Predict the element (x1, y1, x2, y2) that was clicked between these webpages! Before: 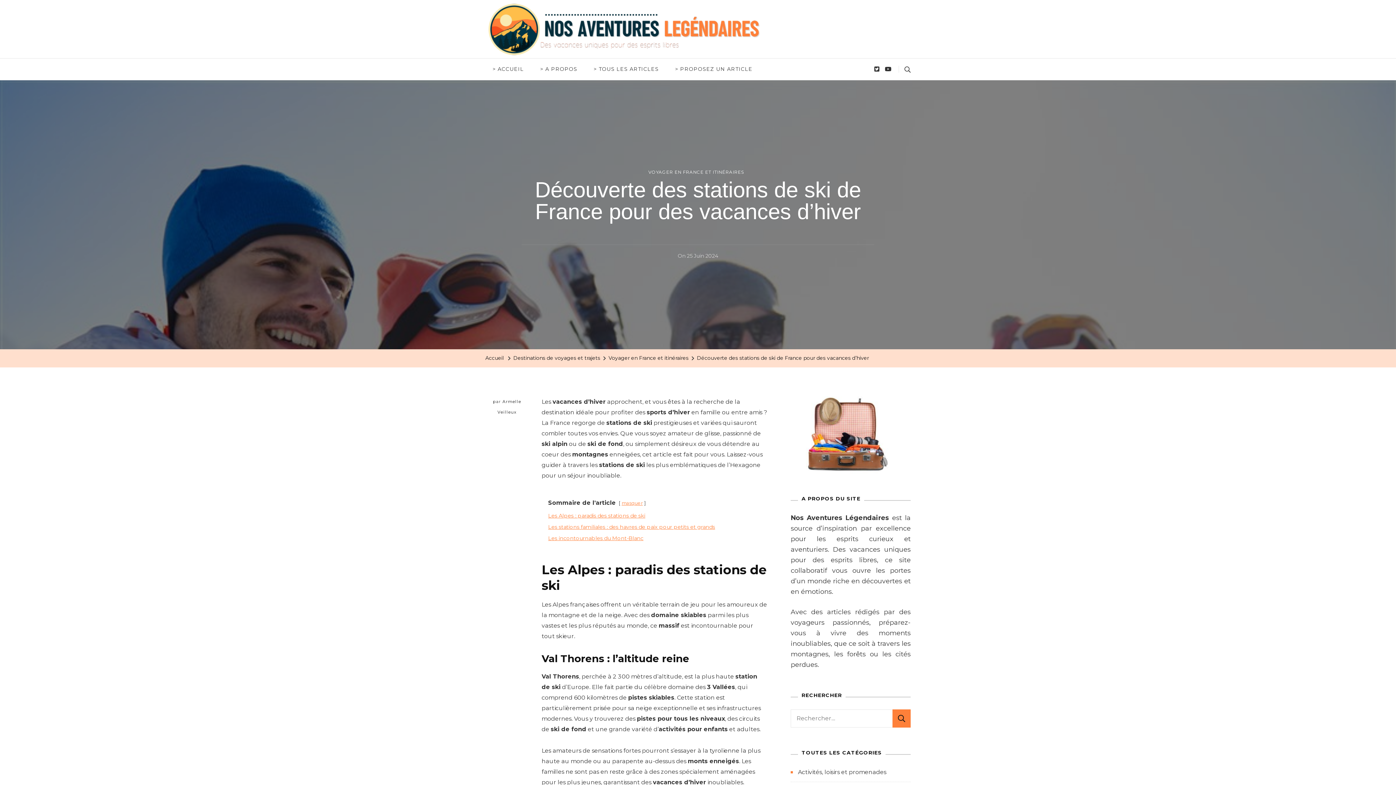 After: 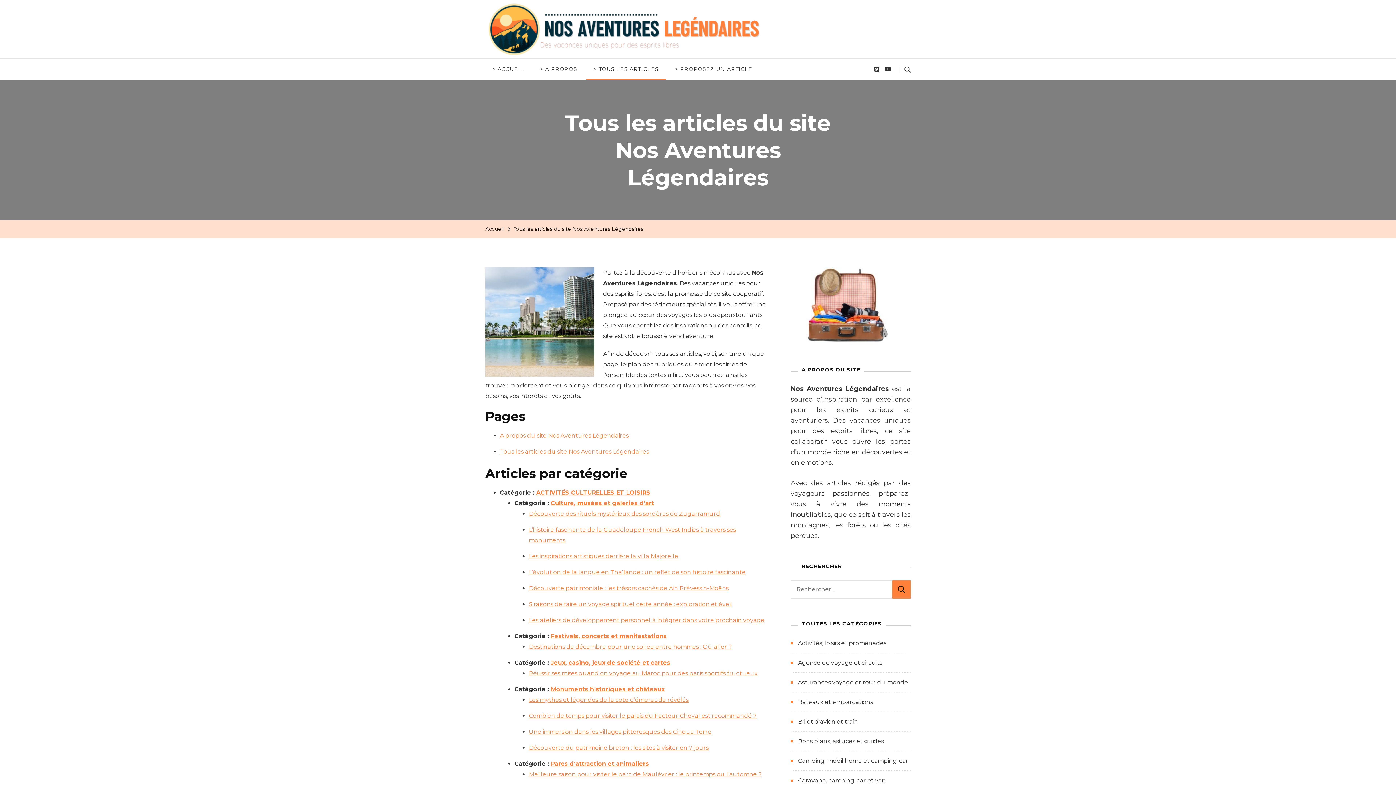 Action: bbox: (586, 58, 666, 80) label: > TOUS LES ARTICLES